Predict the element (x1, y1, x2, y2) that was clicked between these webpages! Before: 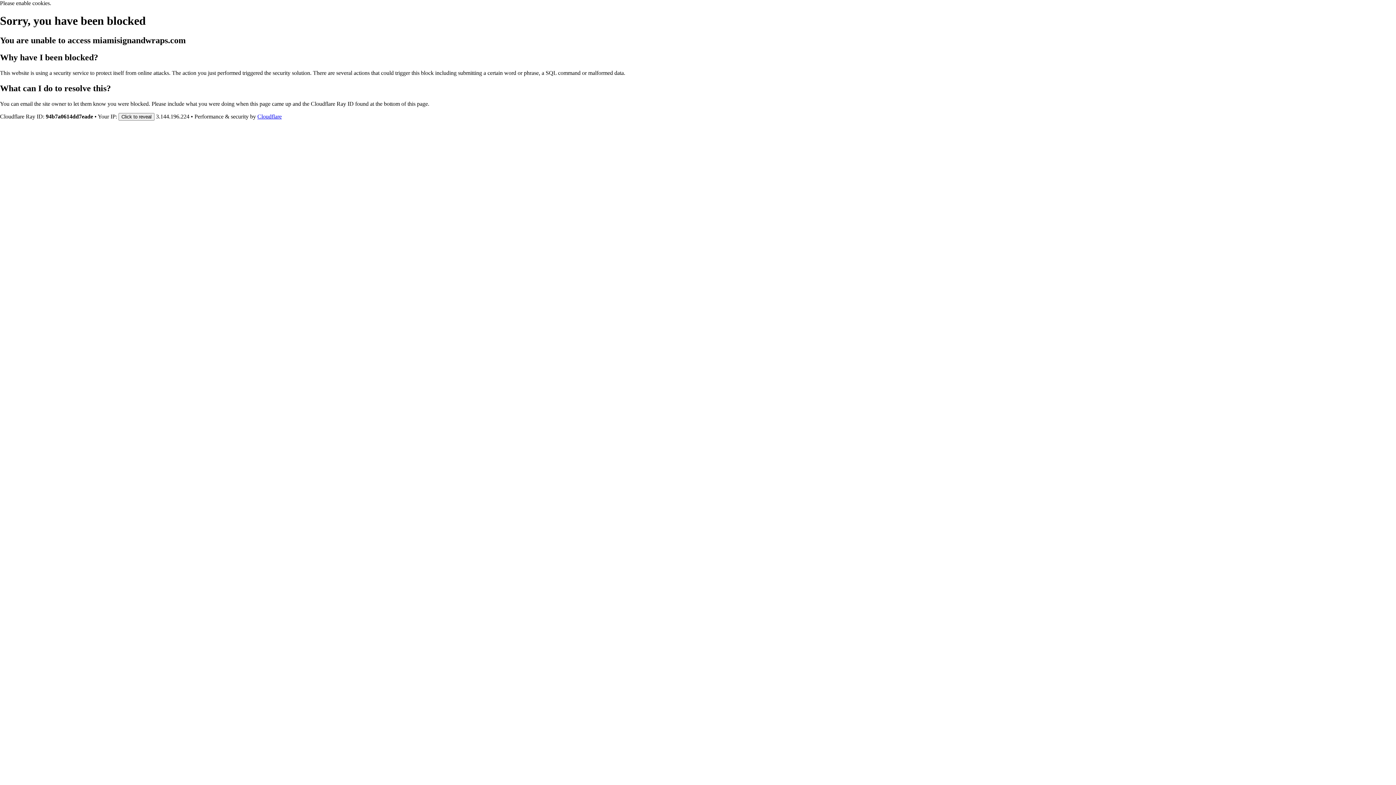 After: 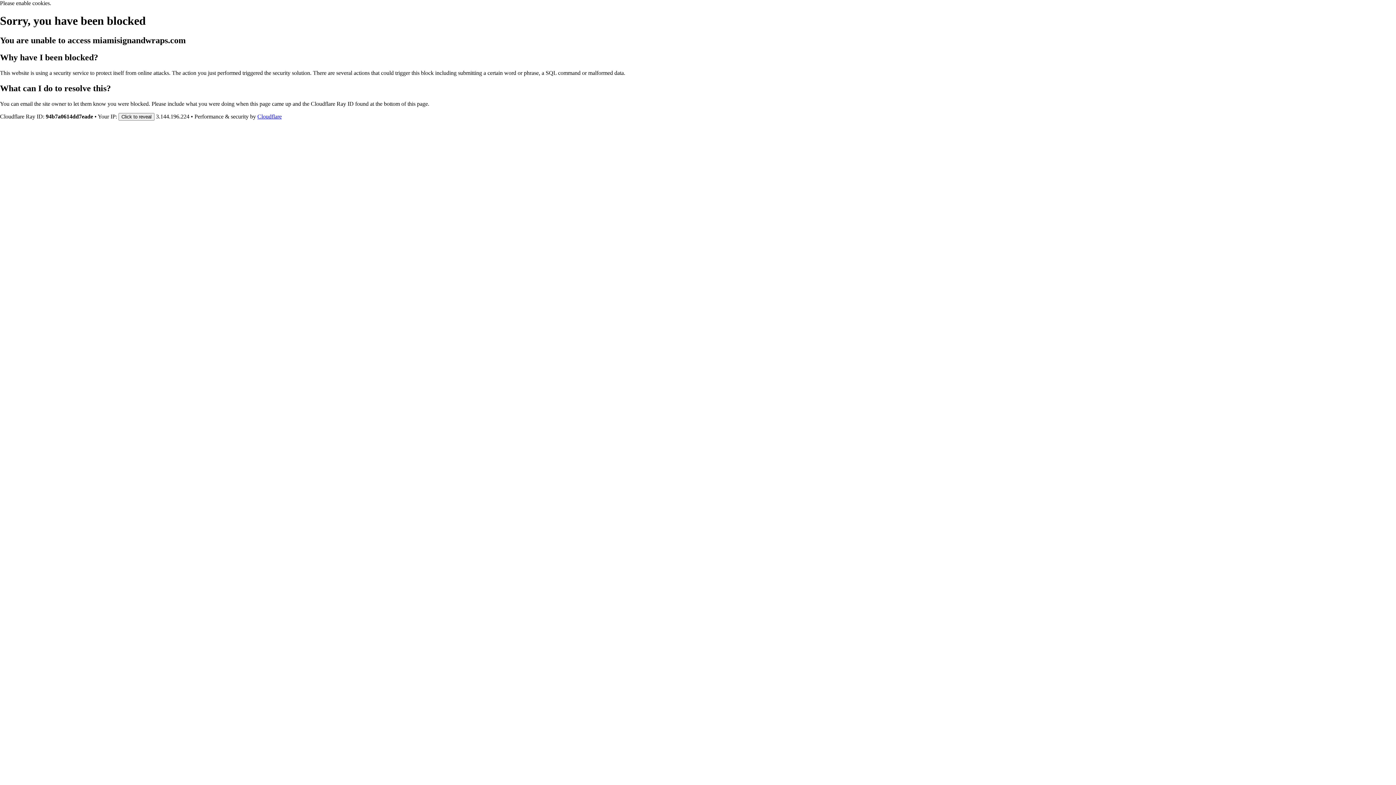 Action: label: Cloudflare bbox: (257, 113, 281, 119)